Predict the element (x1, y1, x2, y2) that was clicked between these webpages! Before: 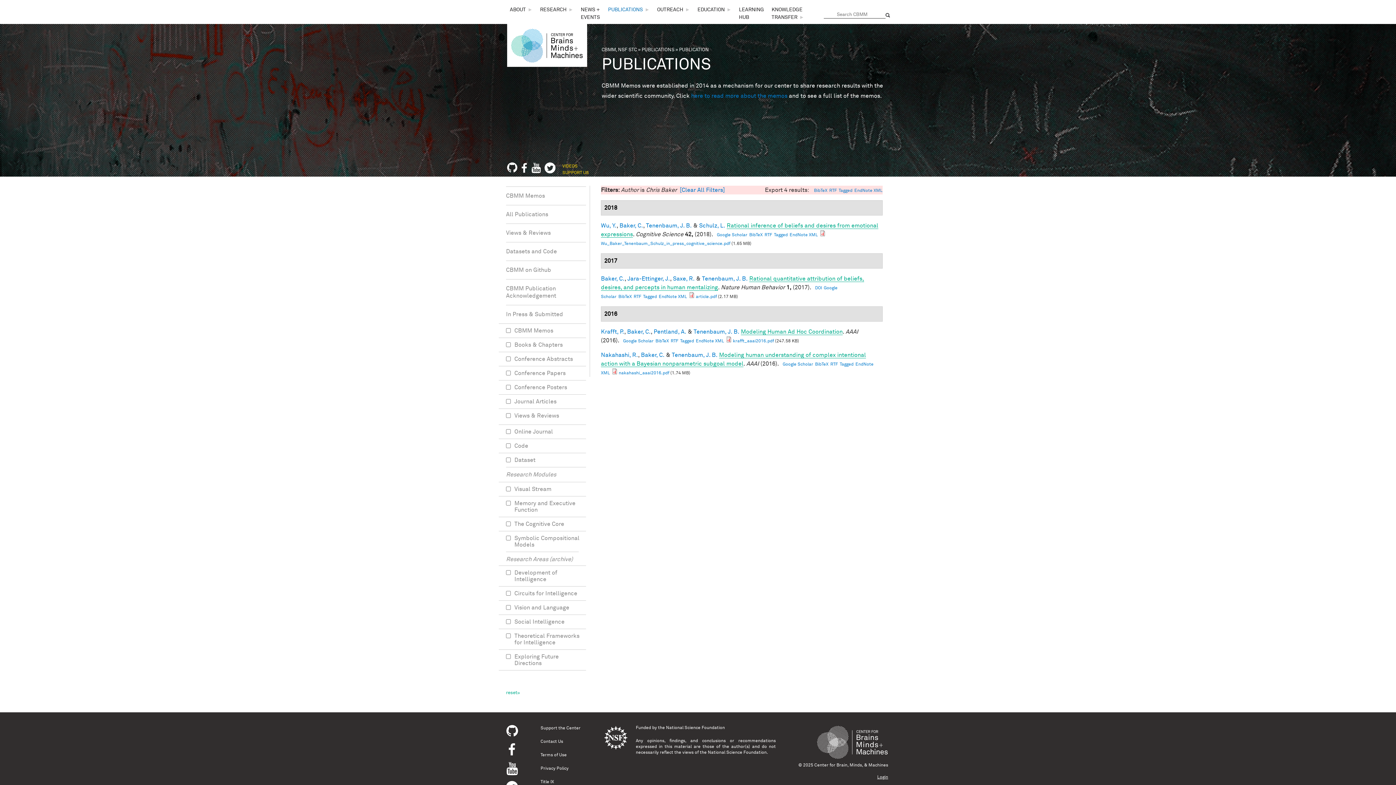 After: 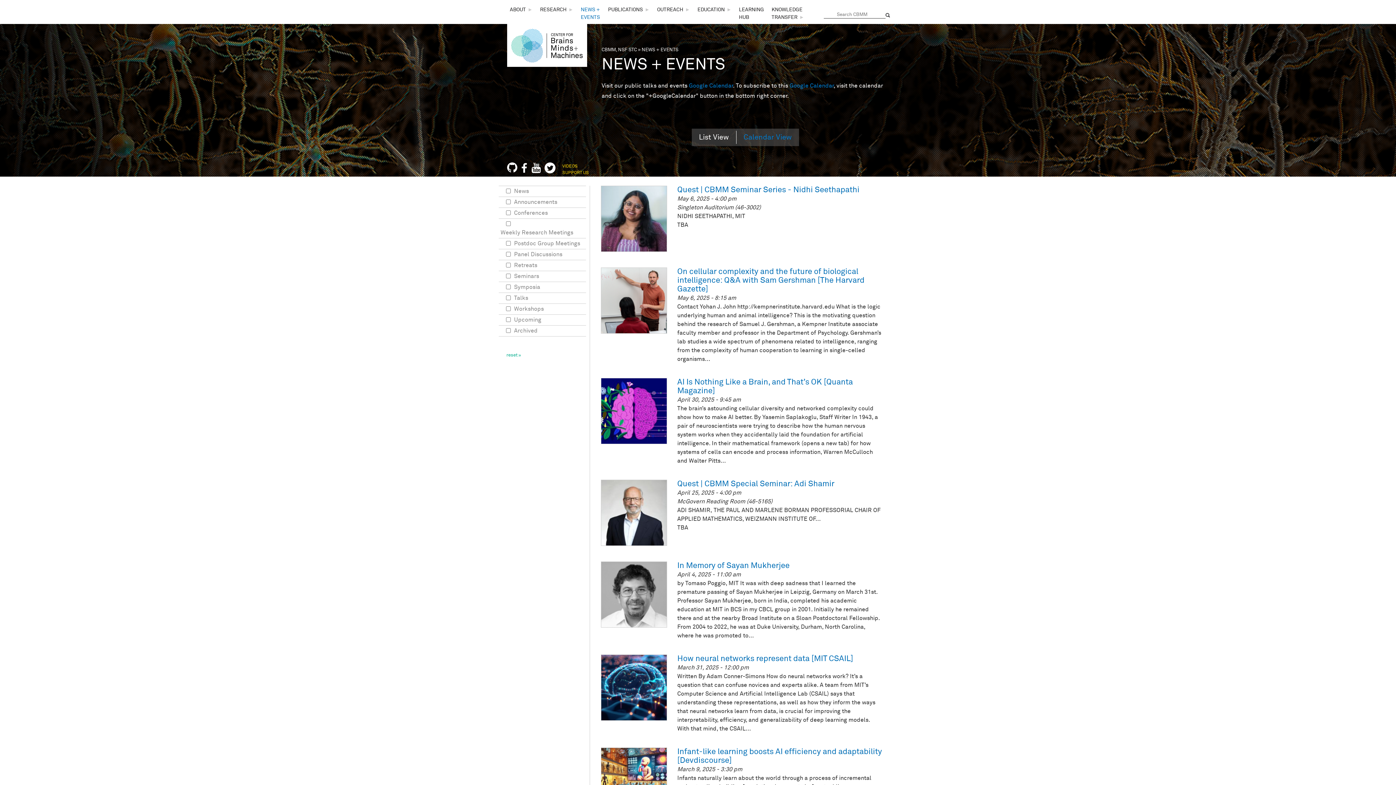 Action: label: NEWS + EVENTS bbox: (579, 4, 602, 23)